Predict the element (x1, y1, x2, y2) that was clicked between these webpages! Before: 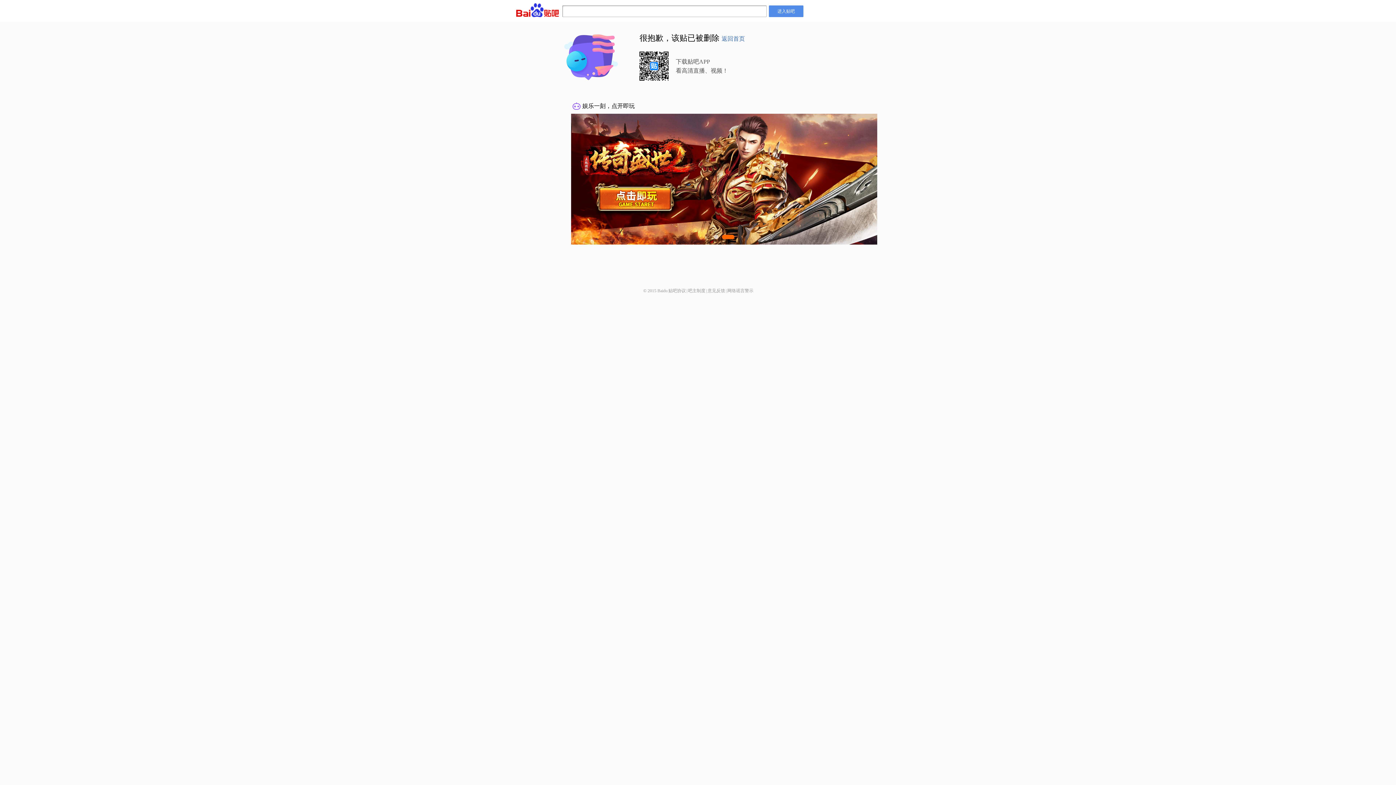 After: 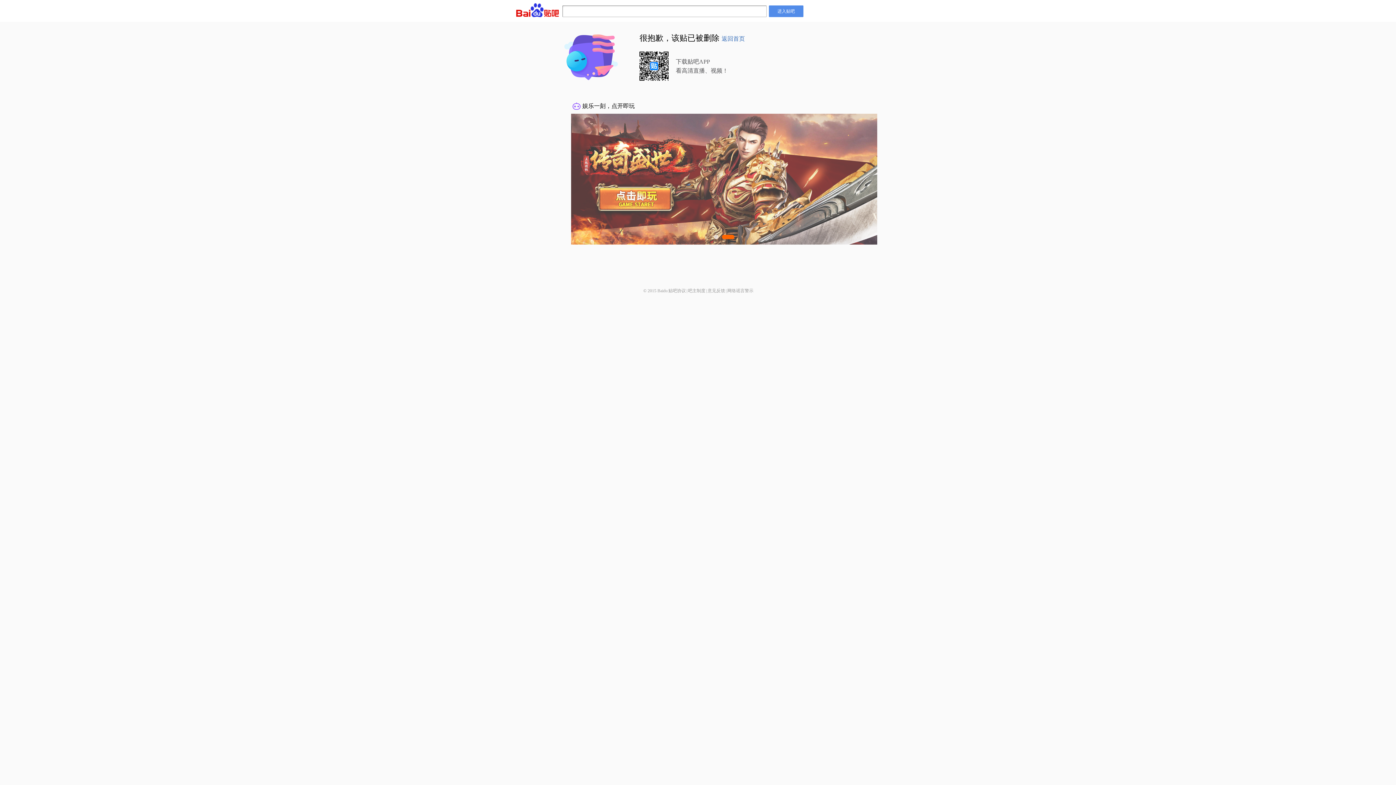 Action: bbox: (707, 288, 725, 293) label: 意见反馈